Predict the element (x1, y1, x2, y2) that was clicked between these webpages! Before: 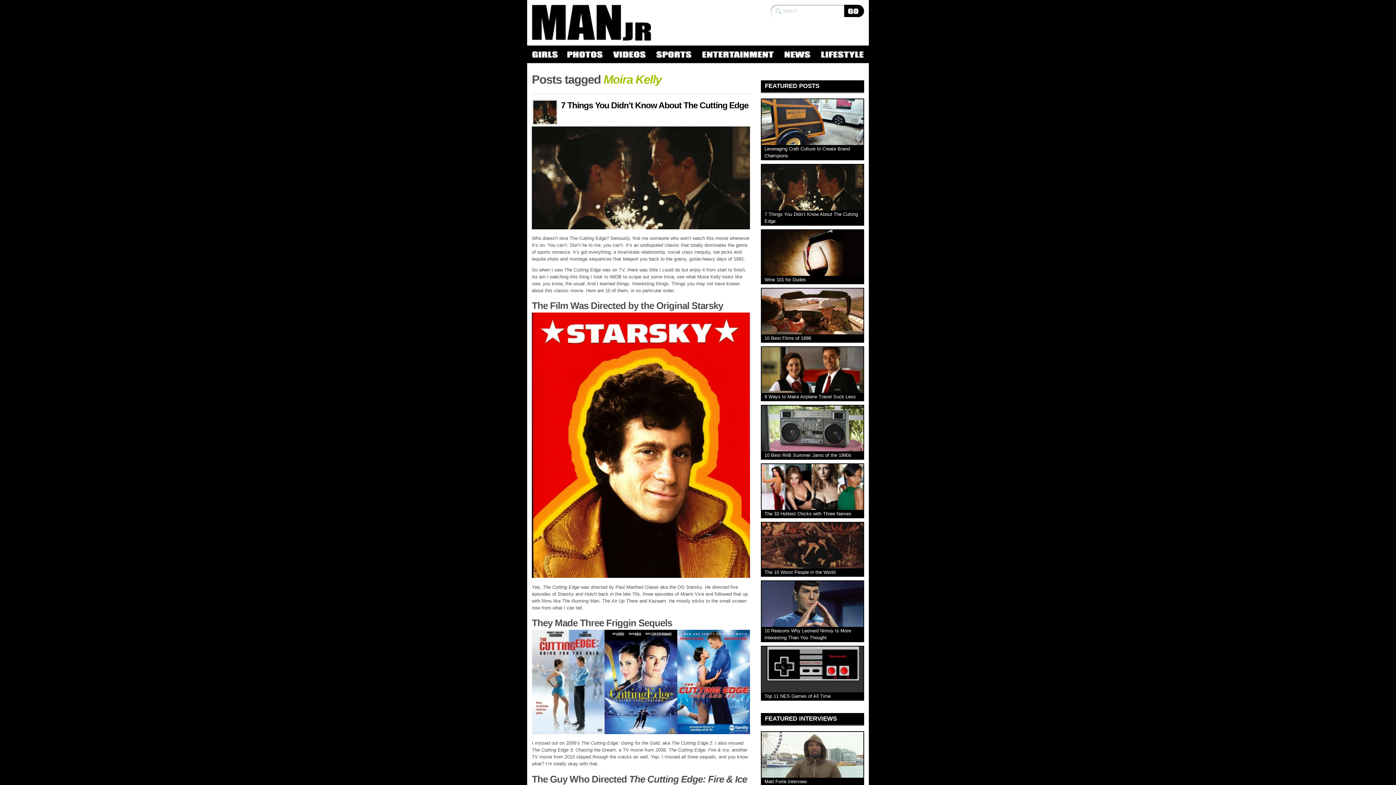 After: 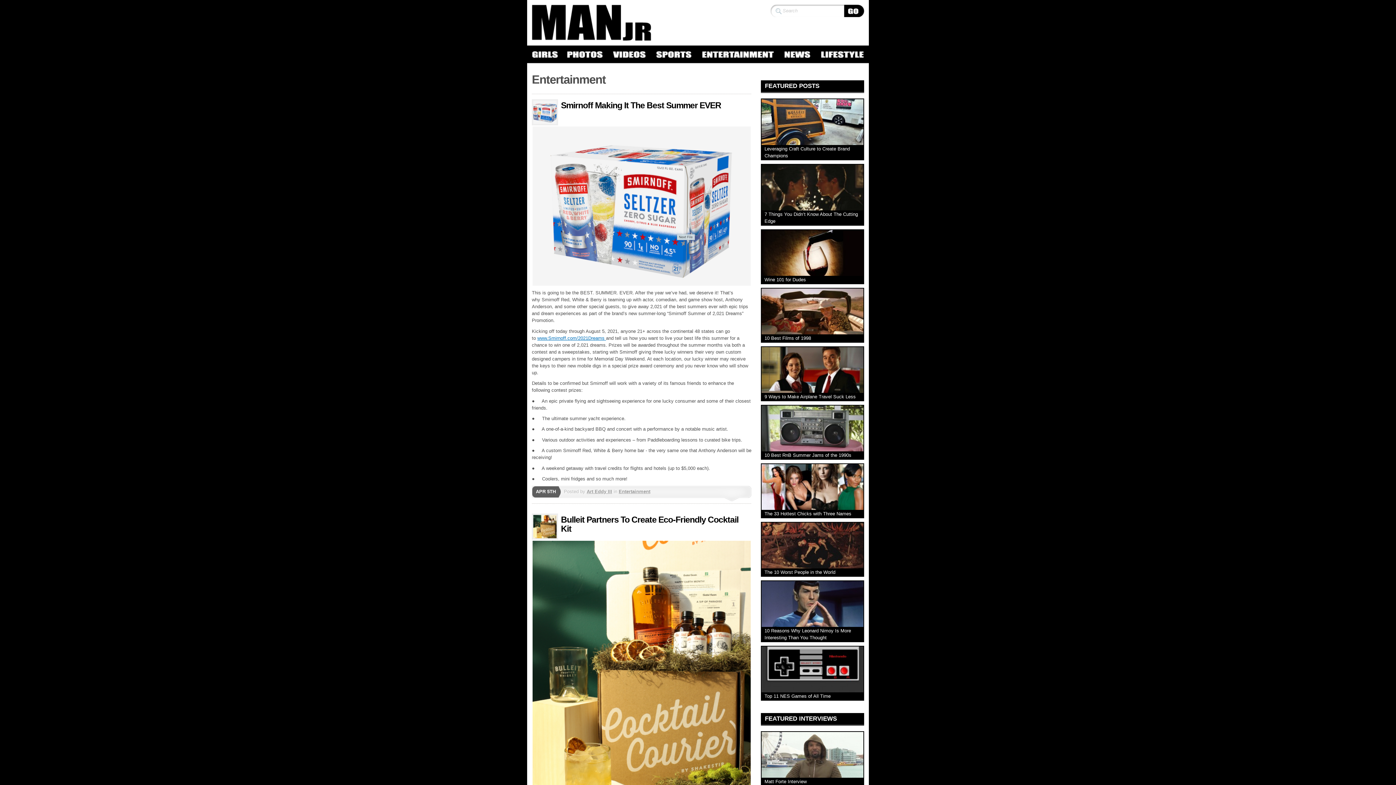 Action: bbox: (697, 45, 778, 62) label: Entertainment